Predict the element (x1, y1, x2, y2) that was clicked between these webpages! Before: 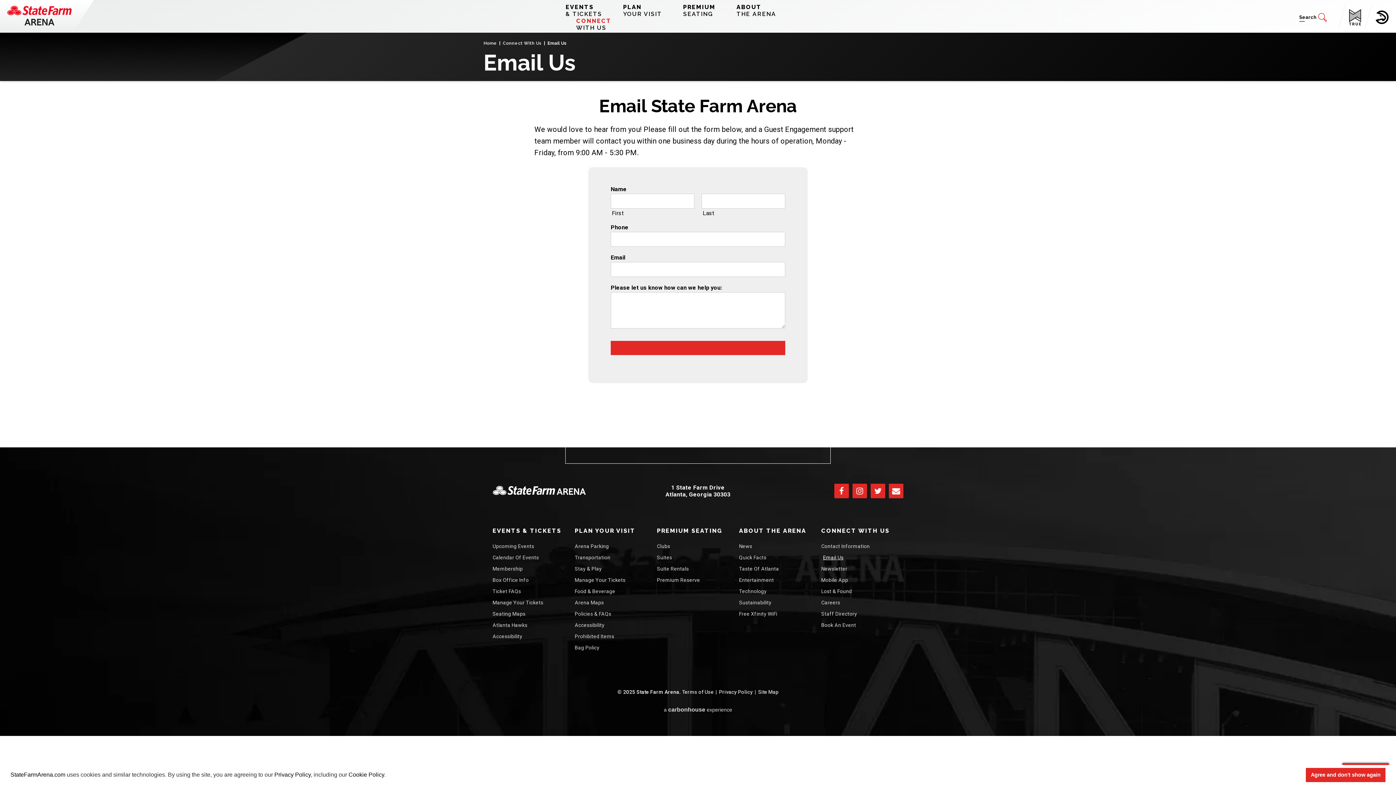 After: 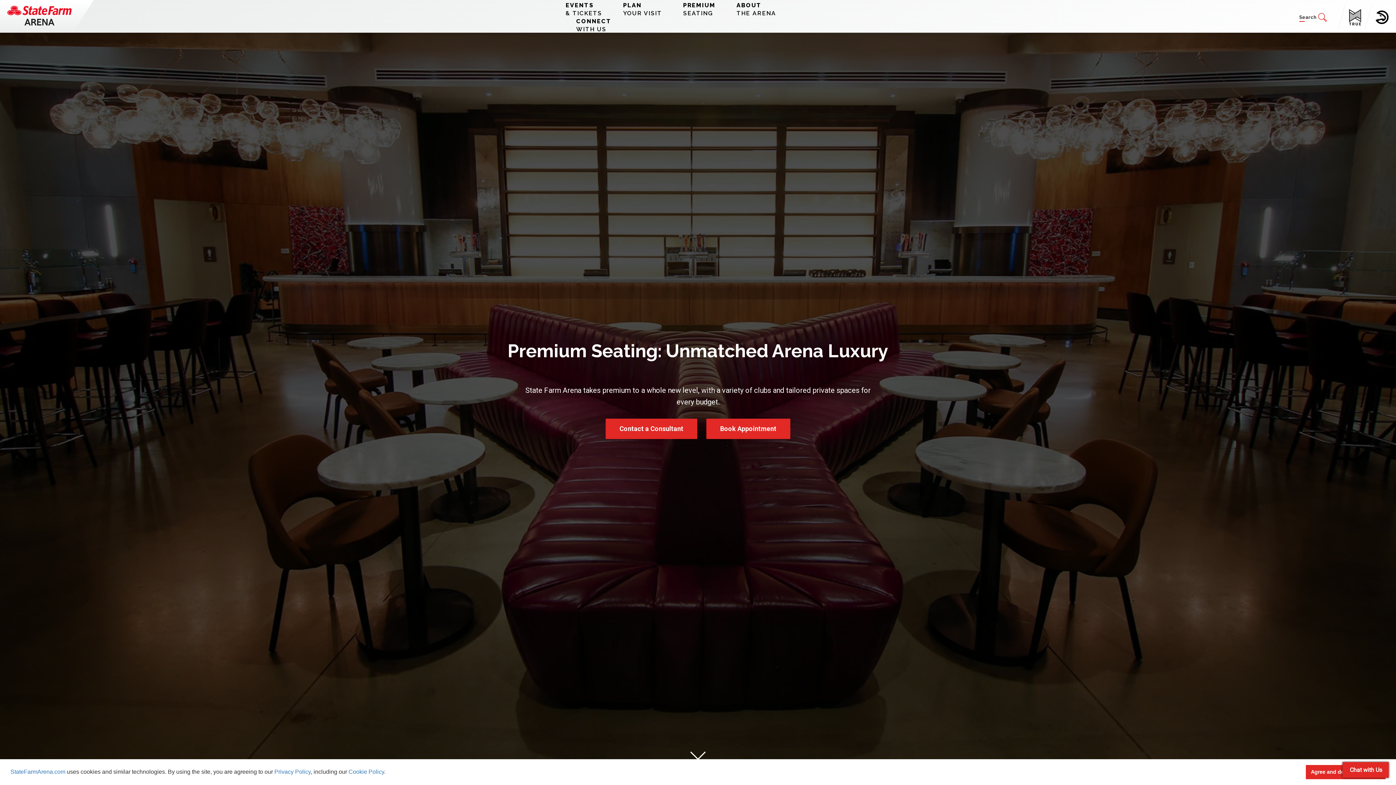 Action: bbox: (683, 3, 715, 17) label: PREMIUM
SEATING